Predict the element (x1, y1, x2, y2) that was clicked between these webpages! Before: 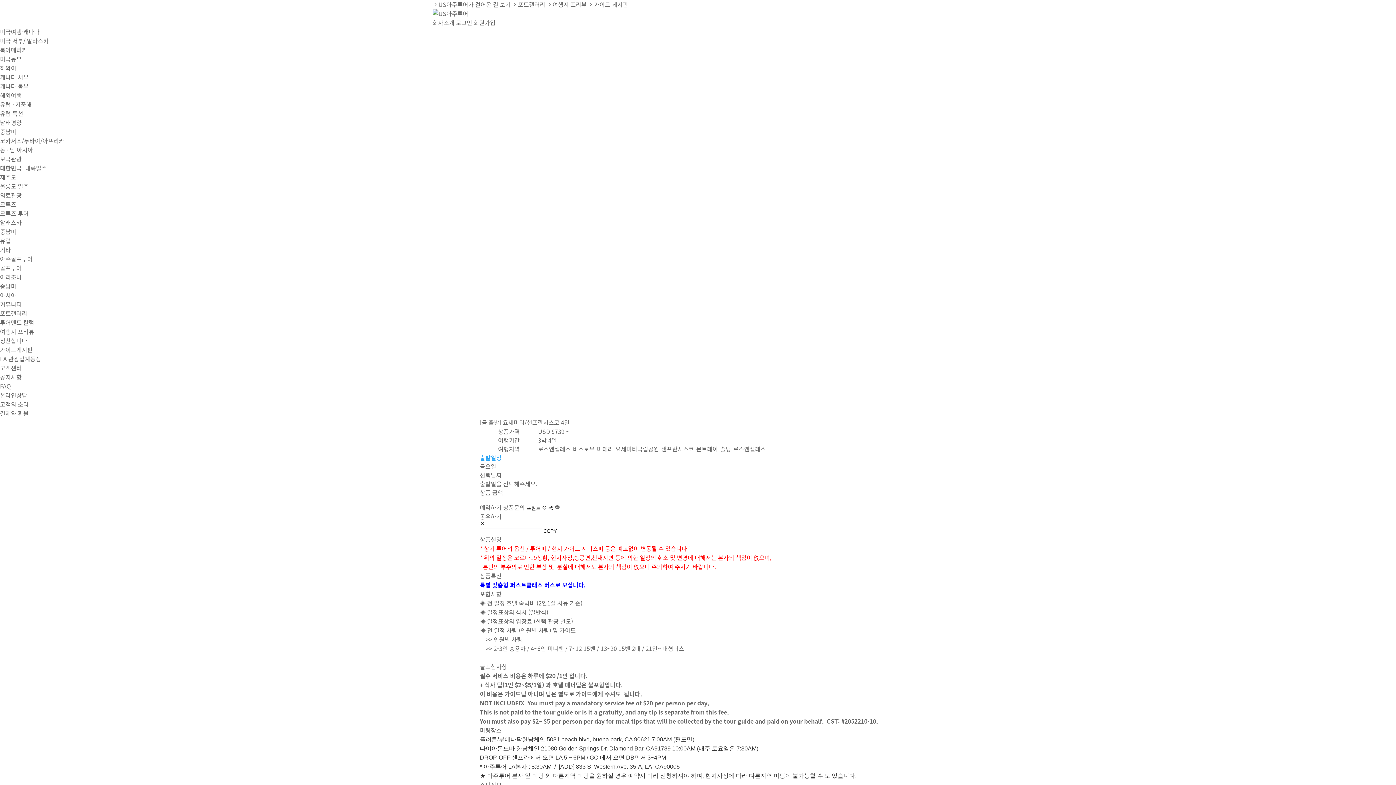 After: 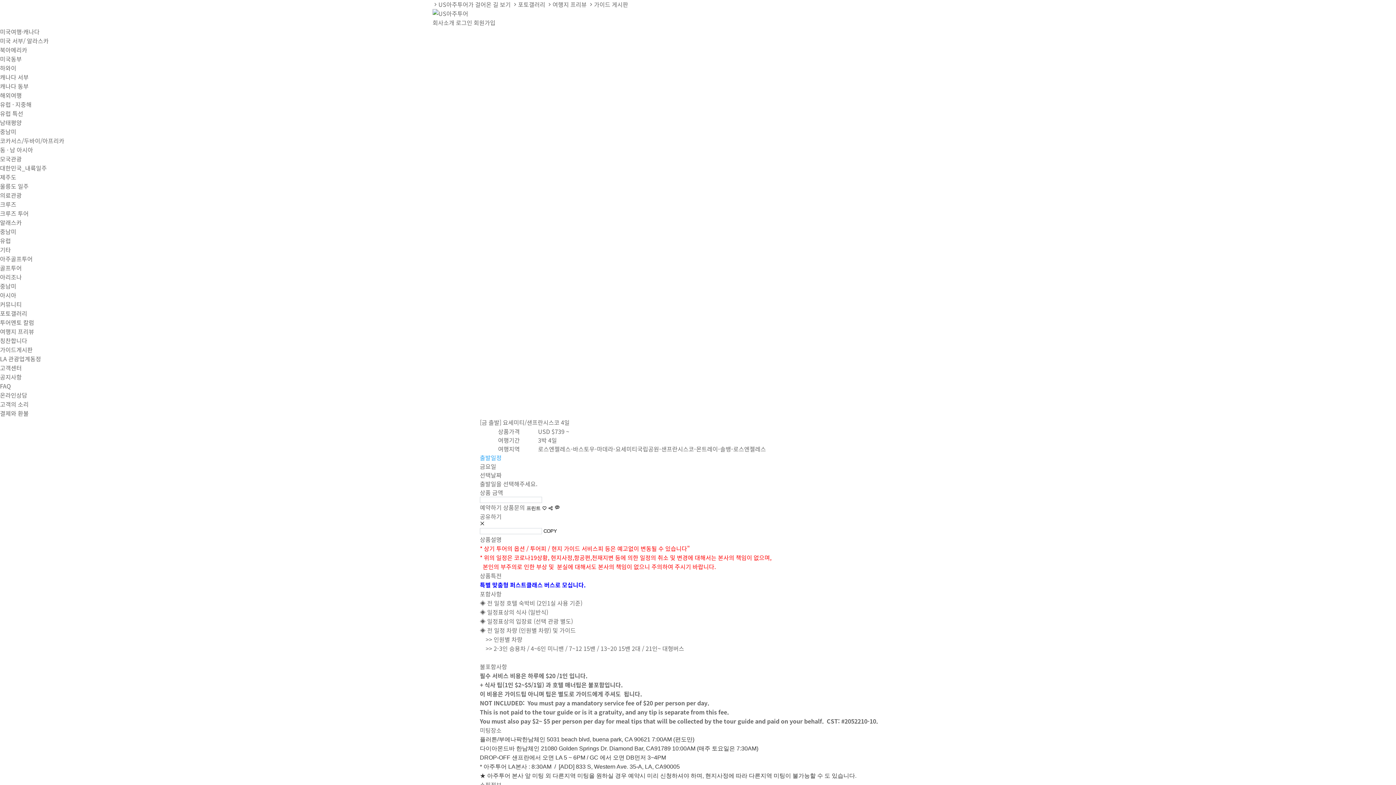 Action: label: 상품문의 bbox: (503, 503, 525, 512)